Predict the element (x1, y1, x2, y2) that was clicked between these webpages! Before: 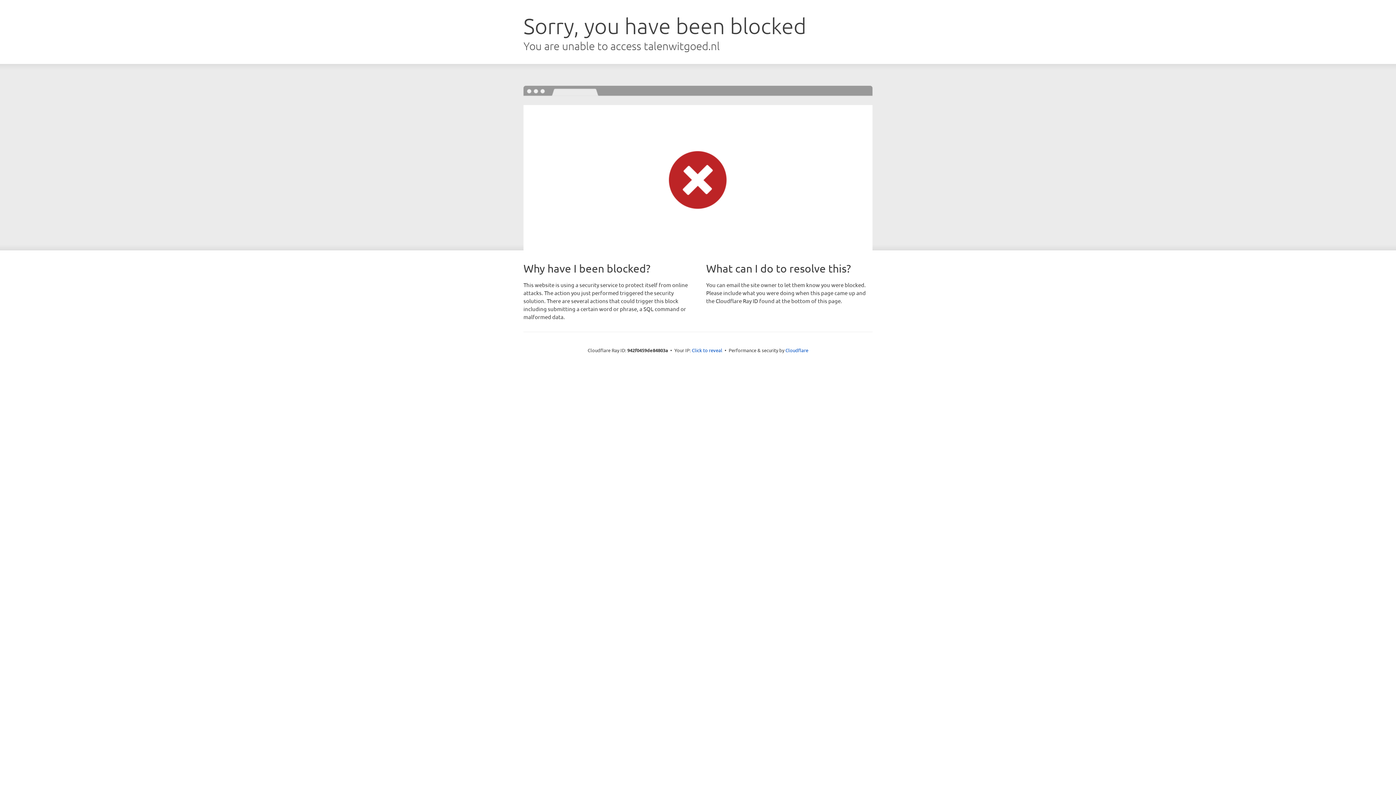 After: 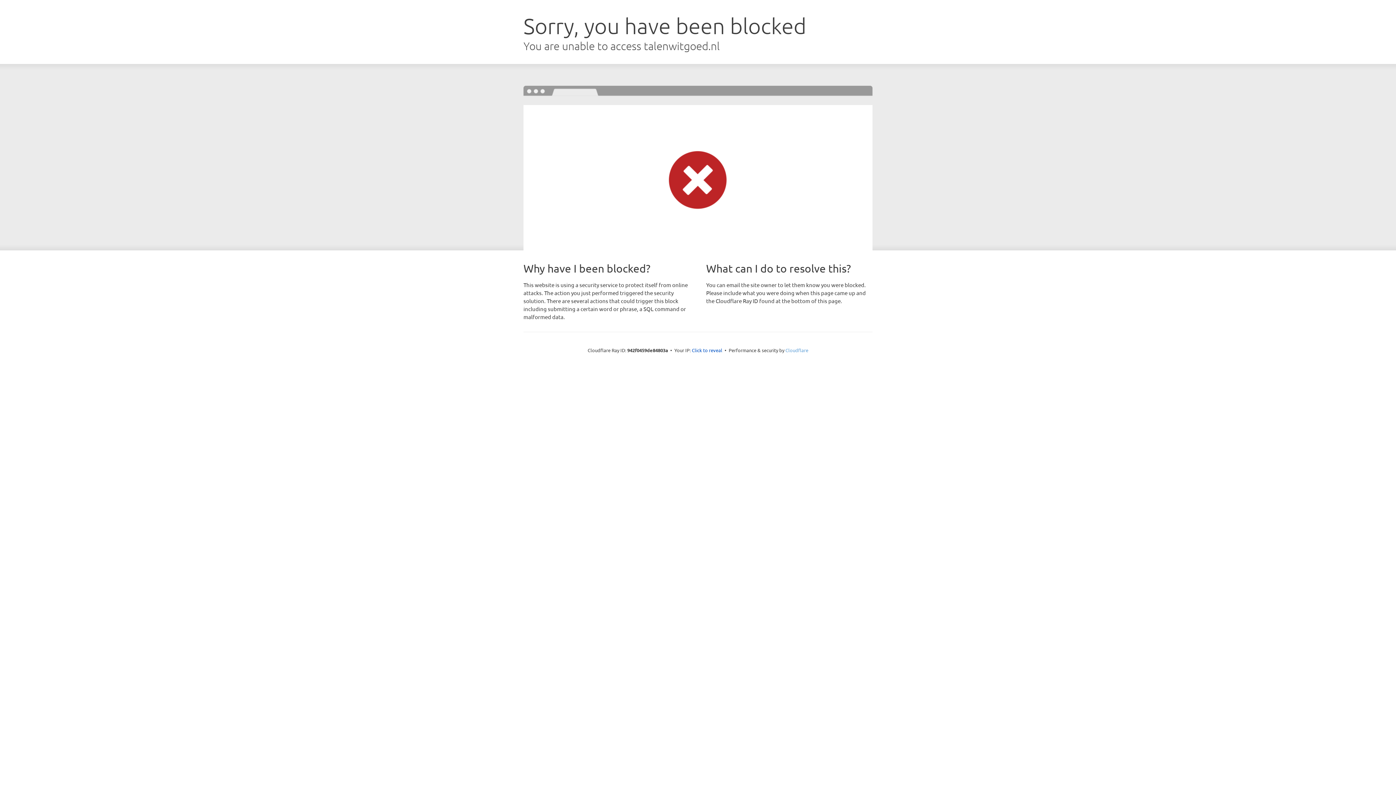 Action: bbox: (785, 347, 808, 353) label: Cloudflare